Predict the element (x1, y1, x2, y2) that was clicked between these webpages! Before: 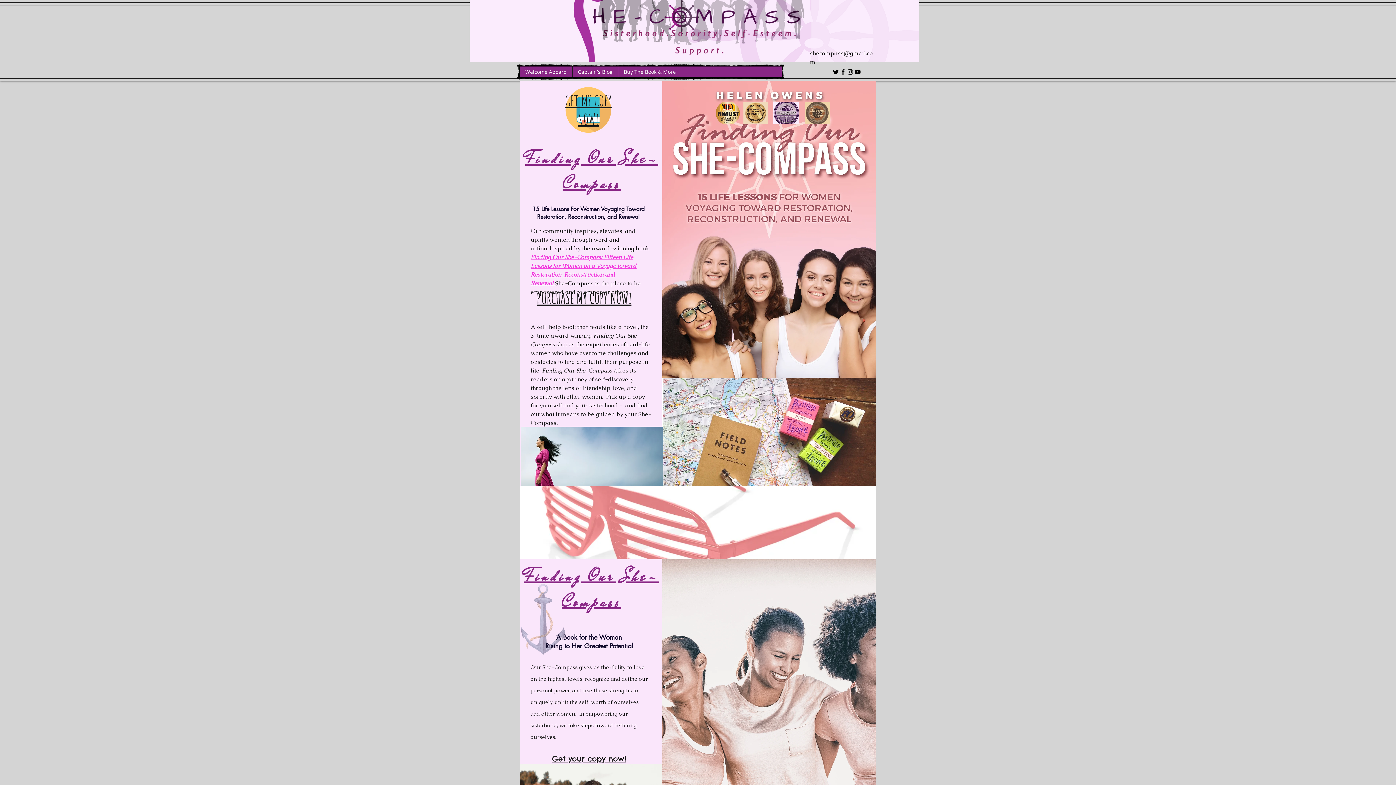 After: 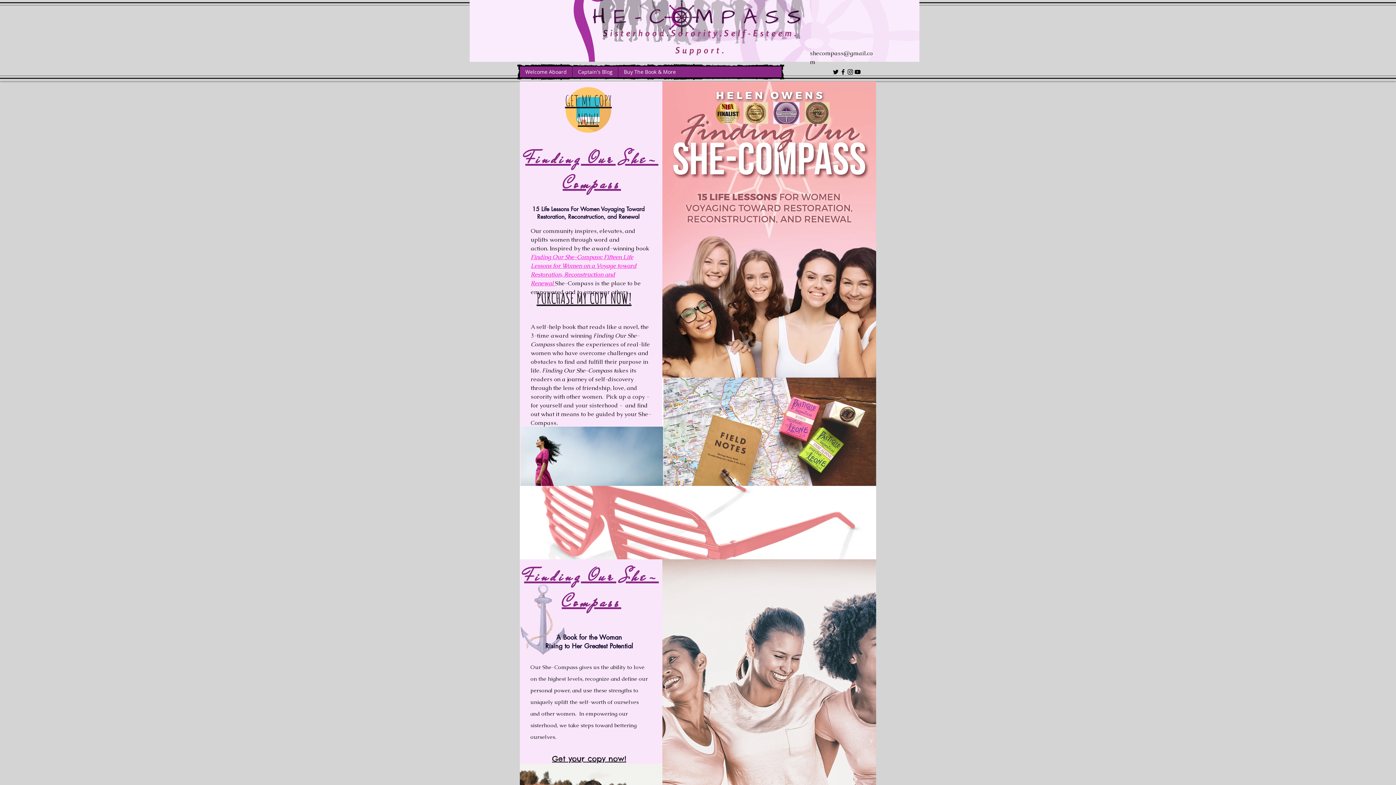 Action: bbox: (536, 290, 631, 307) label: PURCHASE MY COPY NOW!